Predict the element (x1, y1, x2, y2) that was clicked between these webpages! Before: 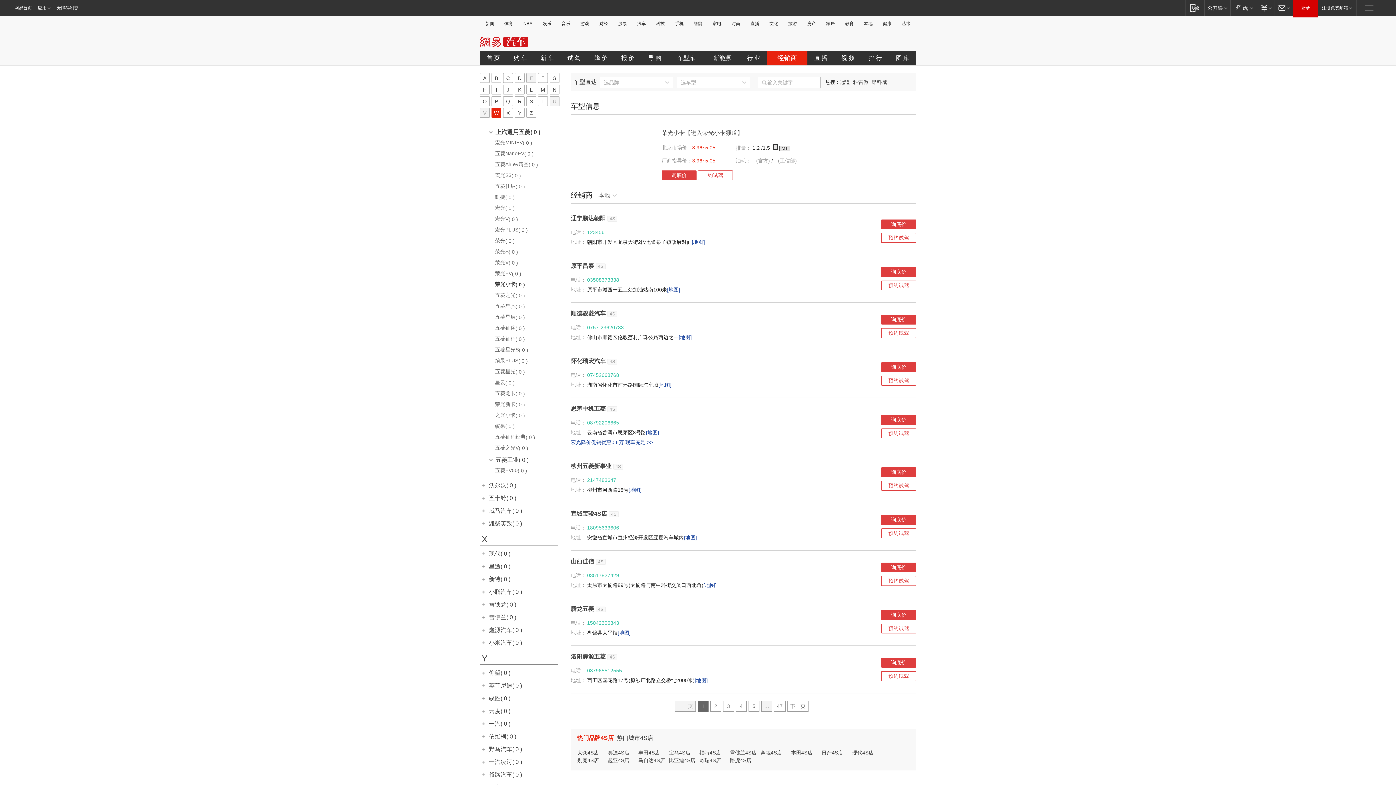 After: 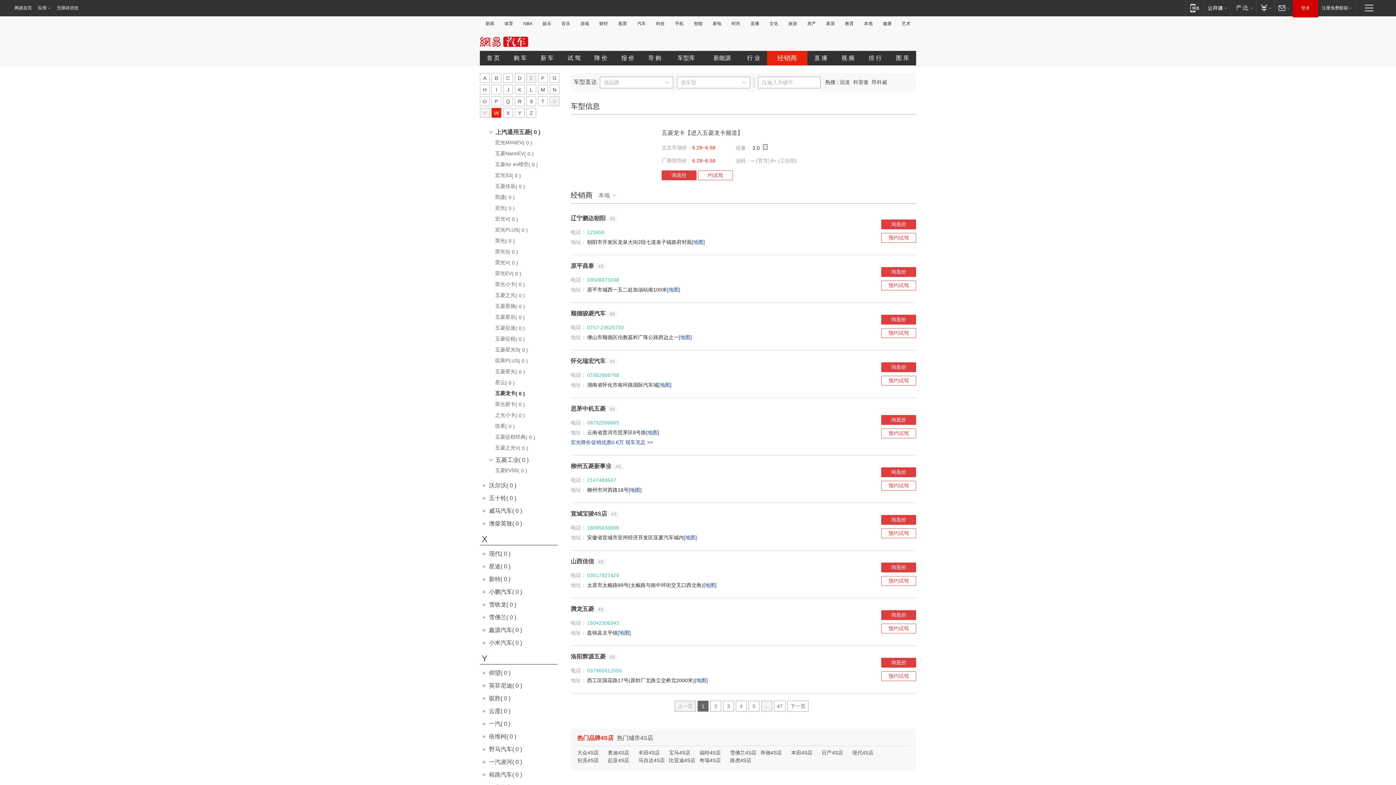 Action: bbox: (480, 390, 562, 399) label: 五菱龙卡( 0 )